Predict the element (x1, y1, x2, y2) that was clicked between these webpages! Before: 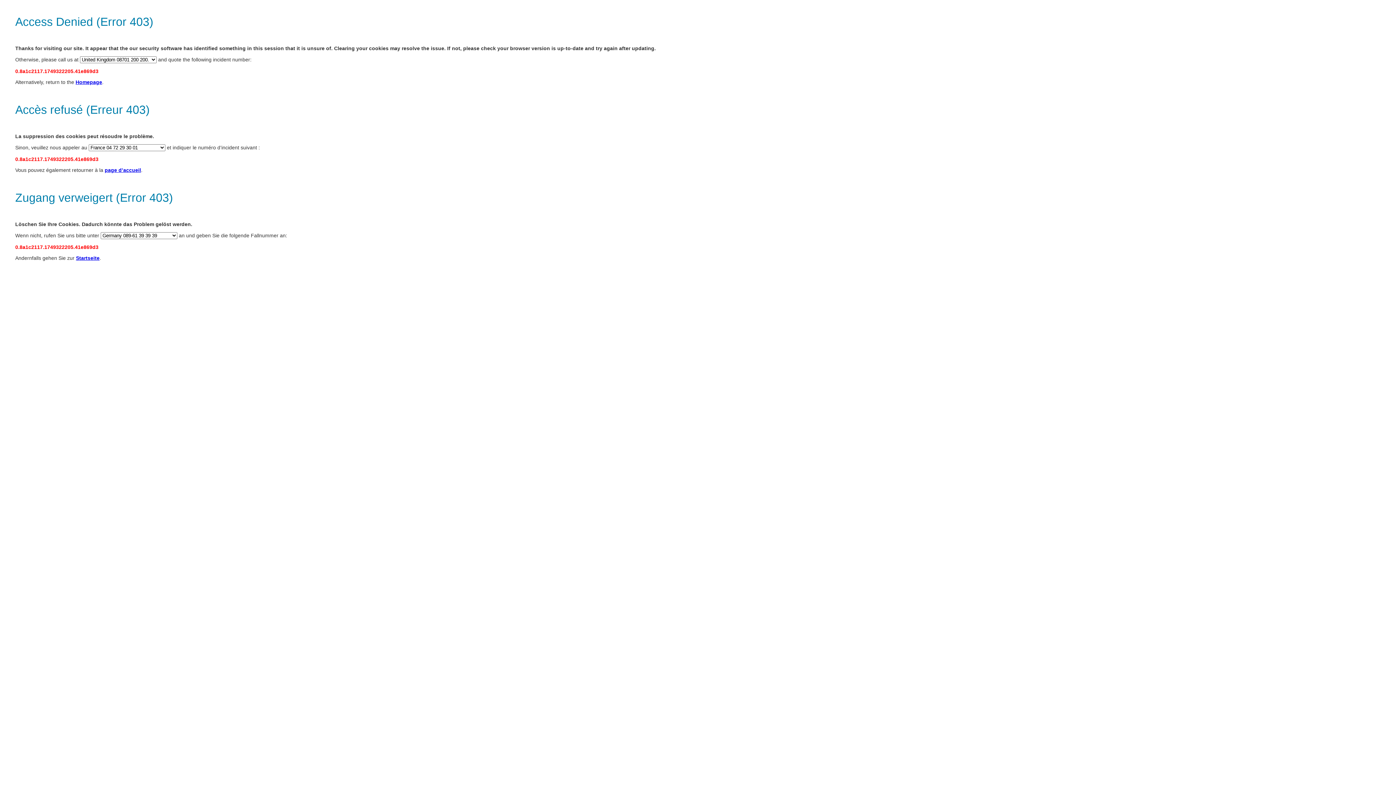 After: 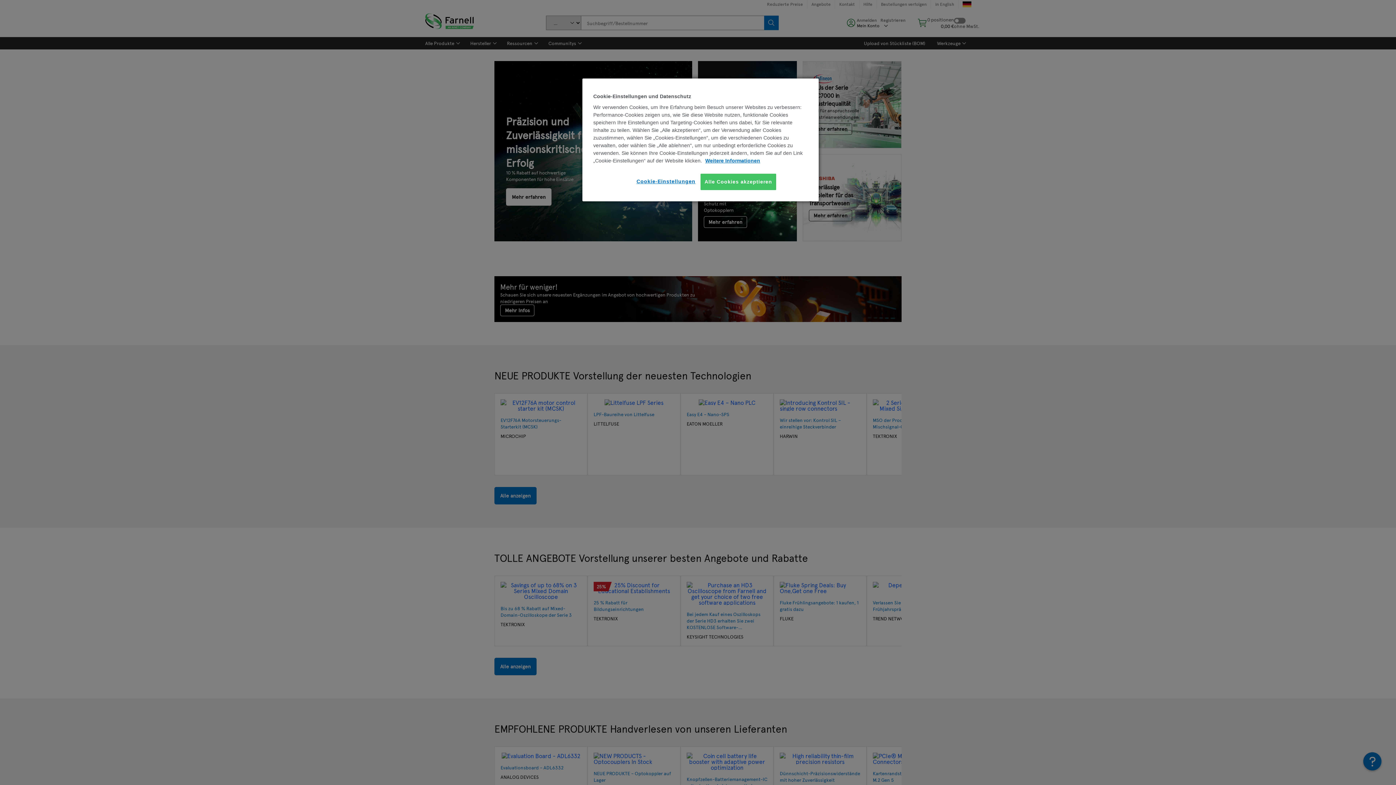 Action: bbox: (75, 79, 102, 85) label: Homepage